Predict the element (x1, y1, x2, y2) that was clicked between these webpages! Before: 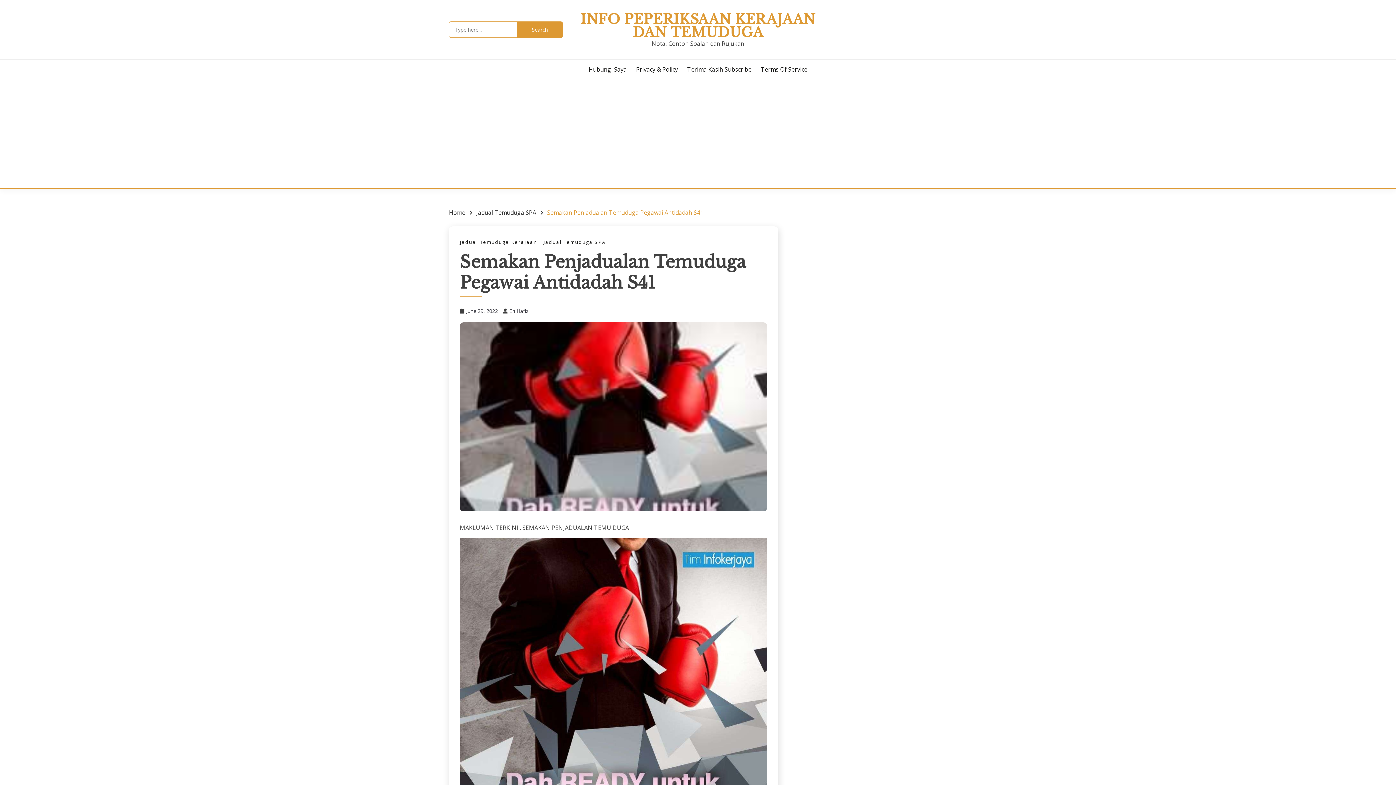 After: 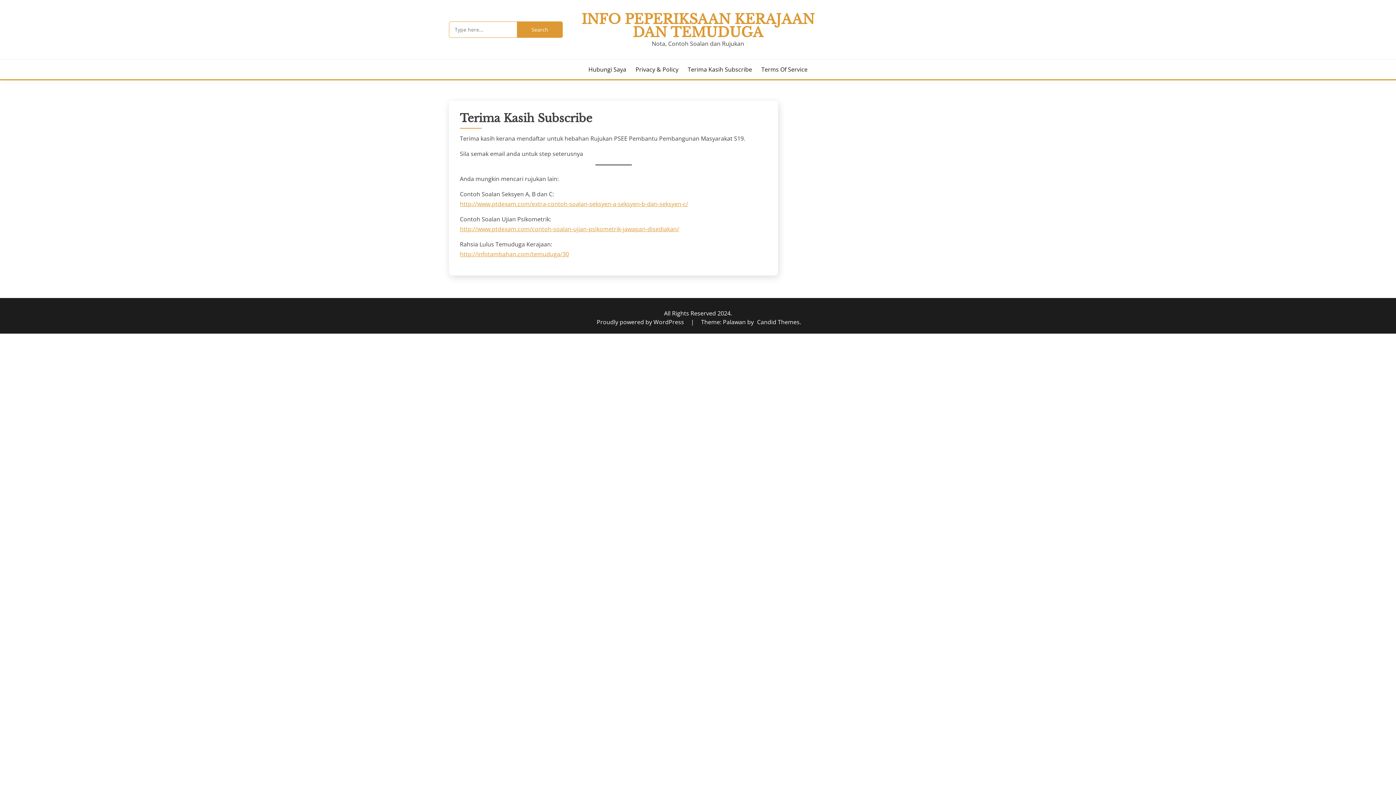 Action: label: Terima Kasih Subscribe bbox: (687, 65, 751, 73)